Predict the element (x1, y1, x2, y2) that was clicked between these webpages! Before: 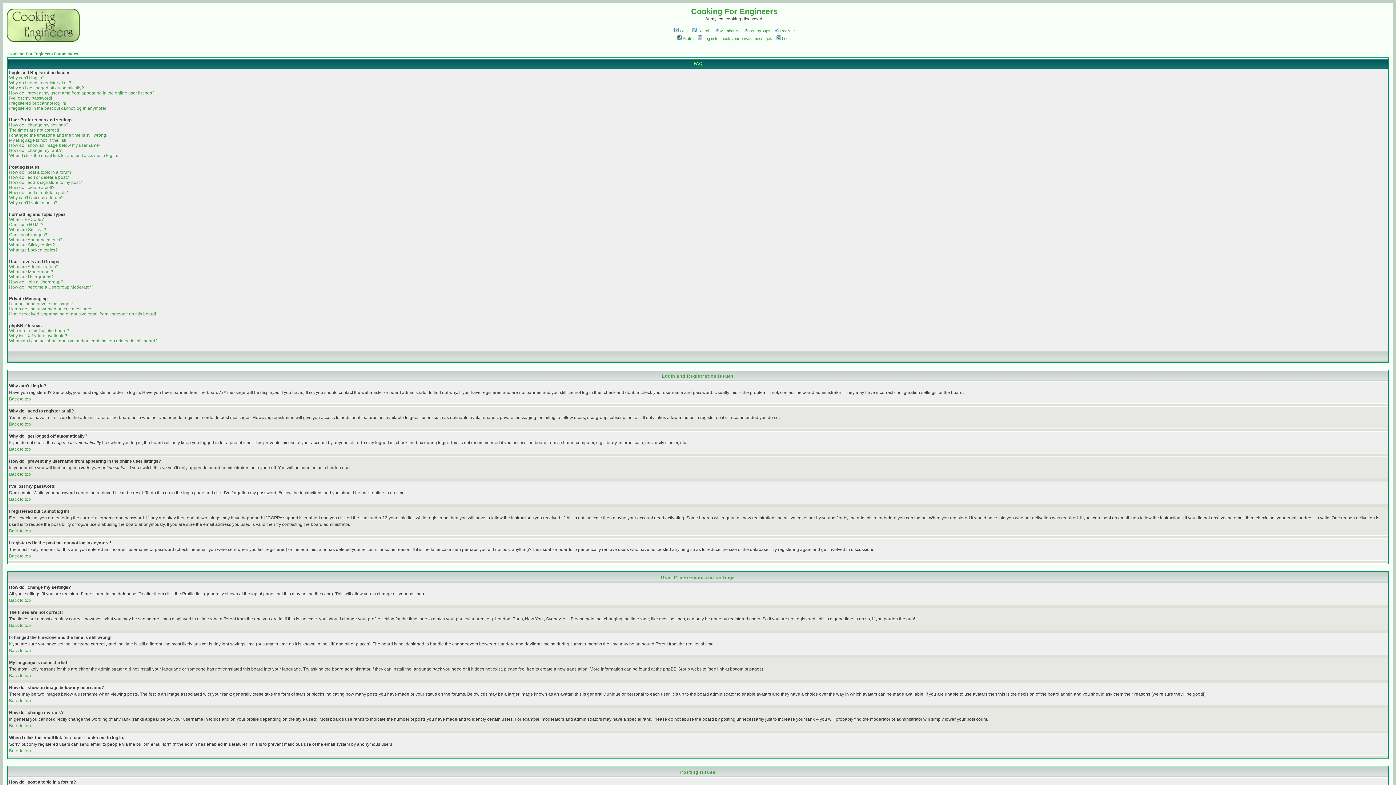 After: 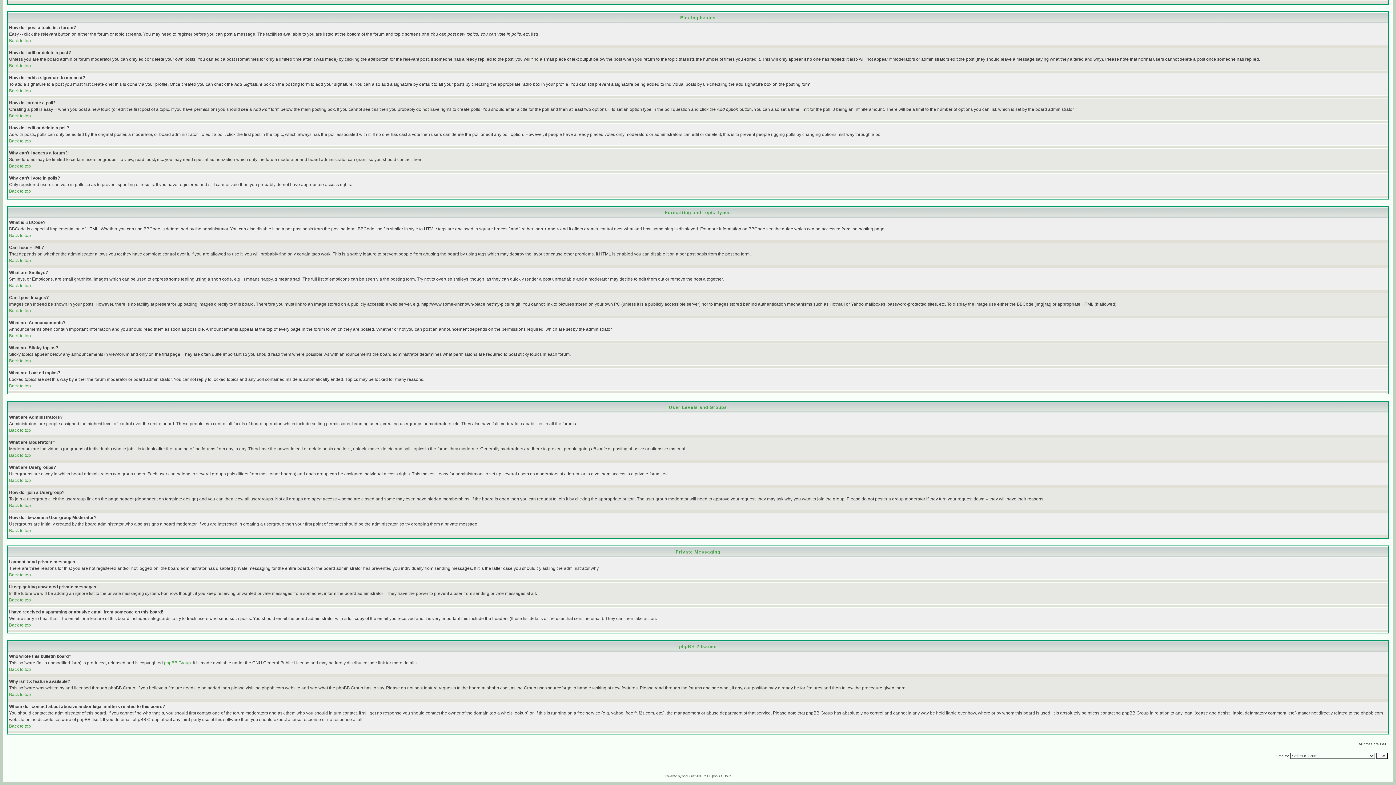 Action: bbox: (9, 169, 73, 174) label: How do I post a topic in a forum?